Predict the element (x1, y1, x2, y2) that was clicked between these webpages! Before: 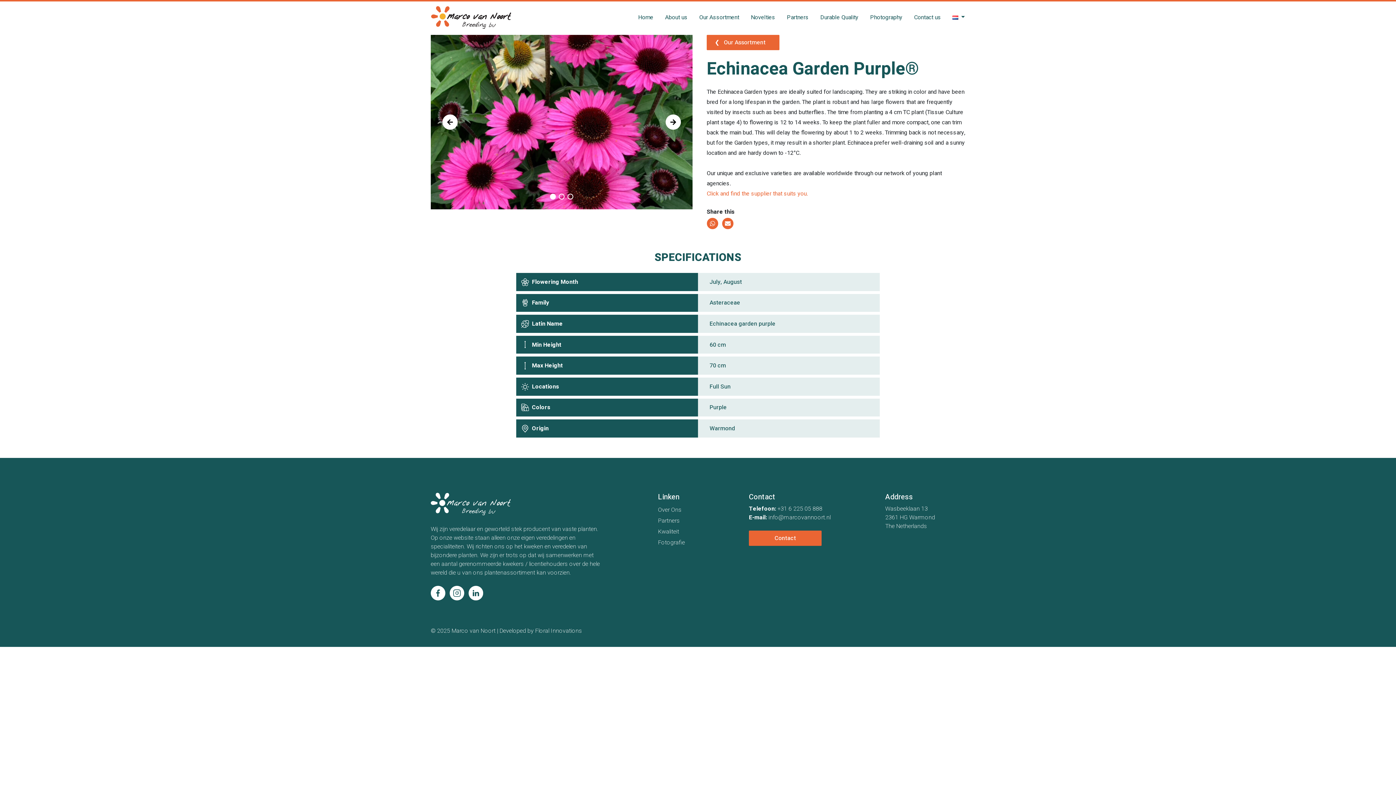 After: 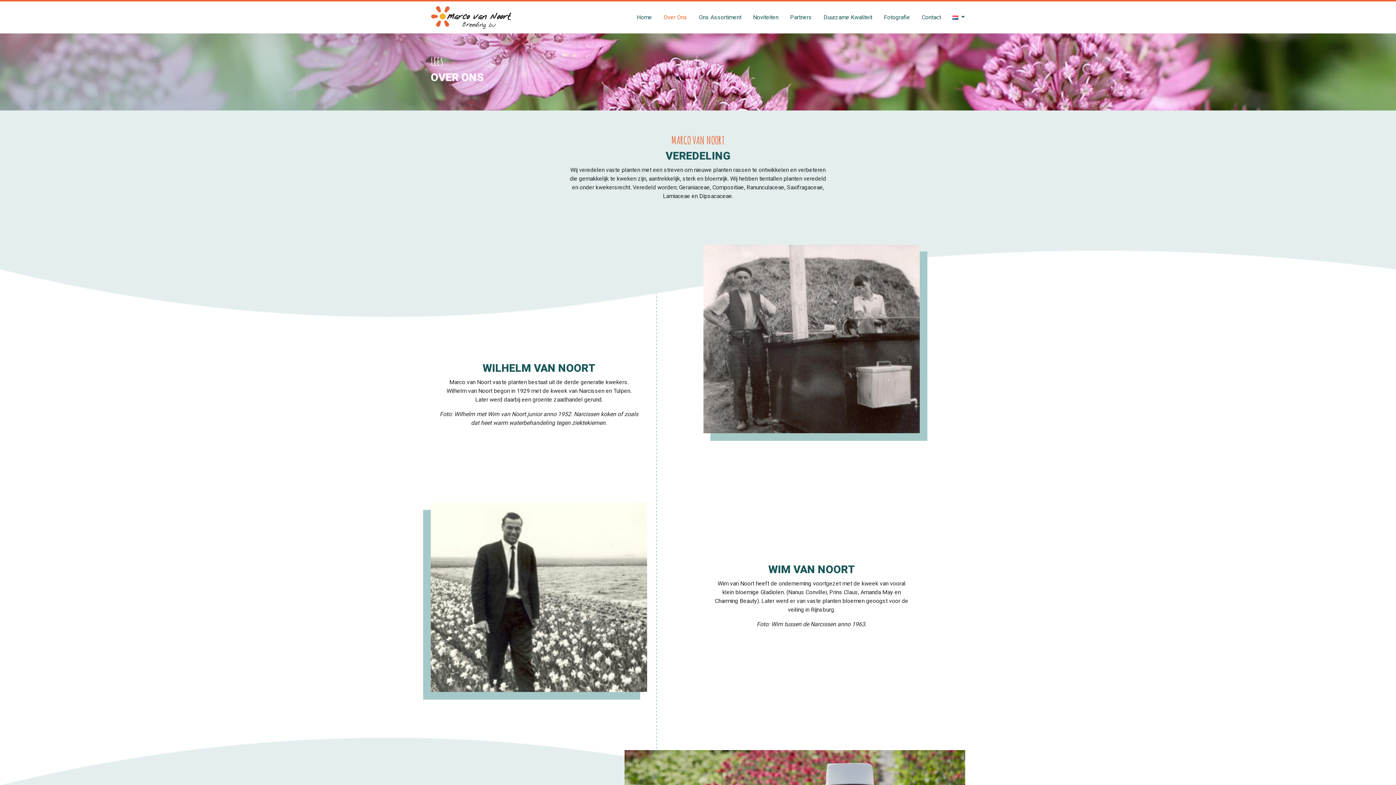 Action: bbox: (658, 504, 738, 515) label: Over Ons